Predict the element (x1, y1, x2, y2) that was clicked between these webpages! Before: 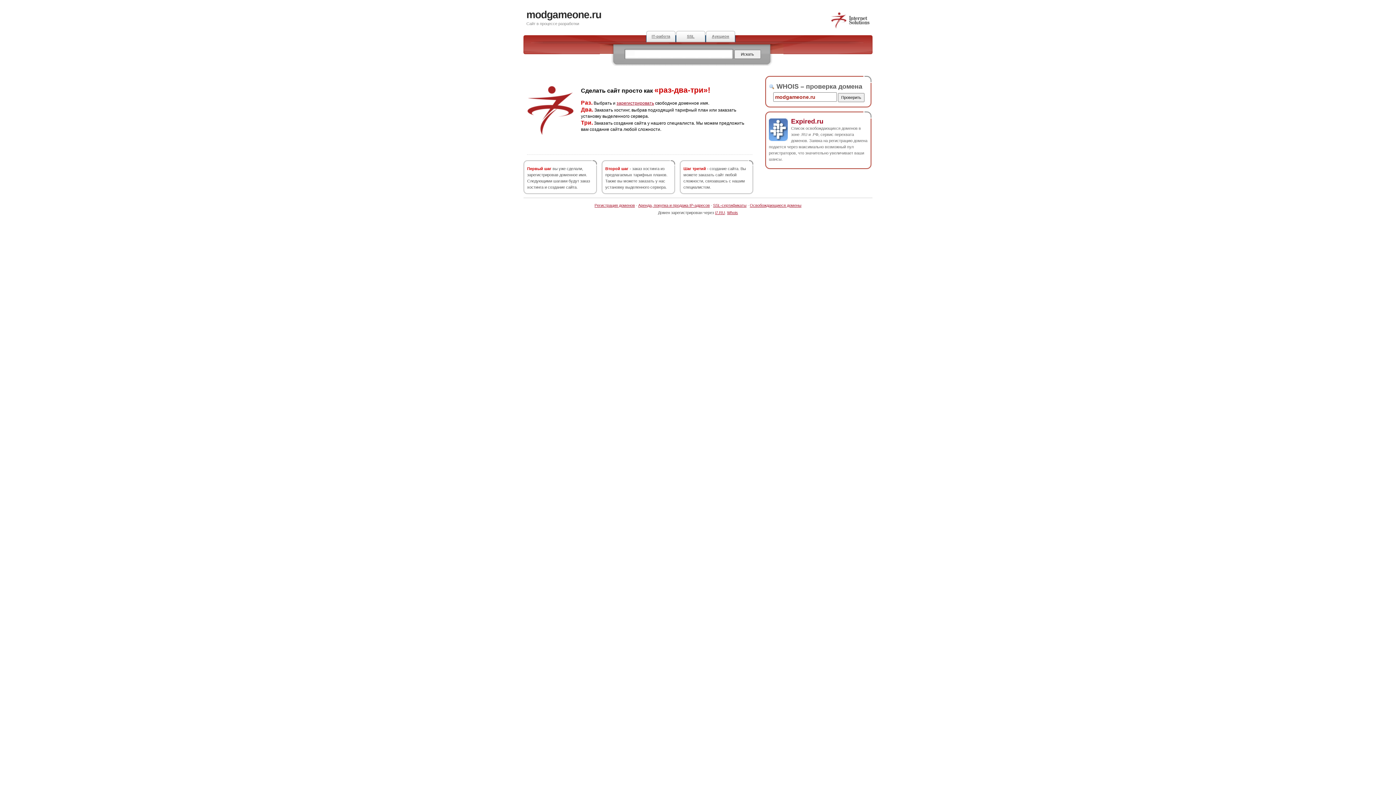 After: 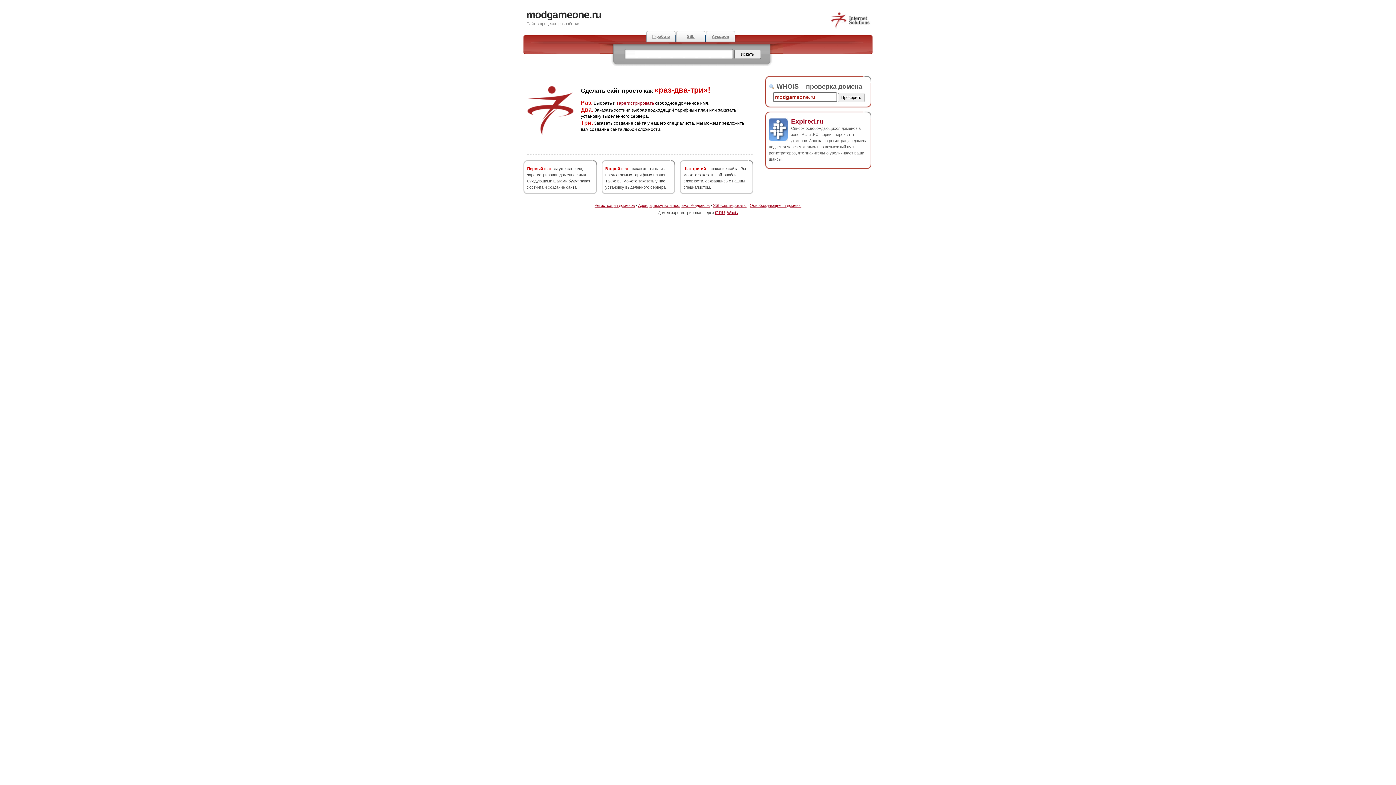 Action: label: Expired.ru bbox: (791, 117, 823, 124)